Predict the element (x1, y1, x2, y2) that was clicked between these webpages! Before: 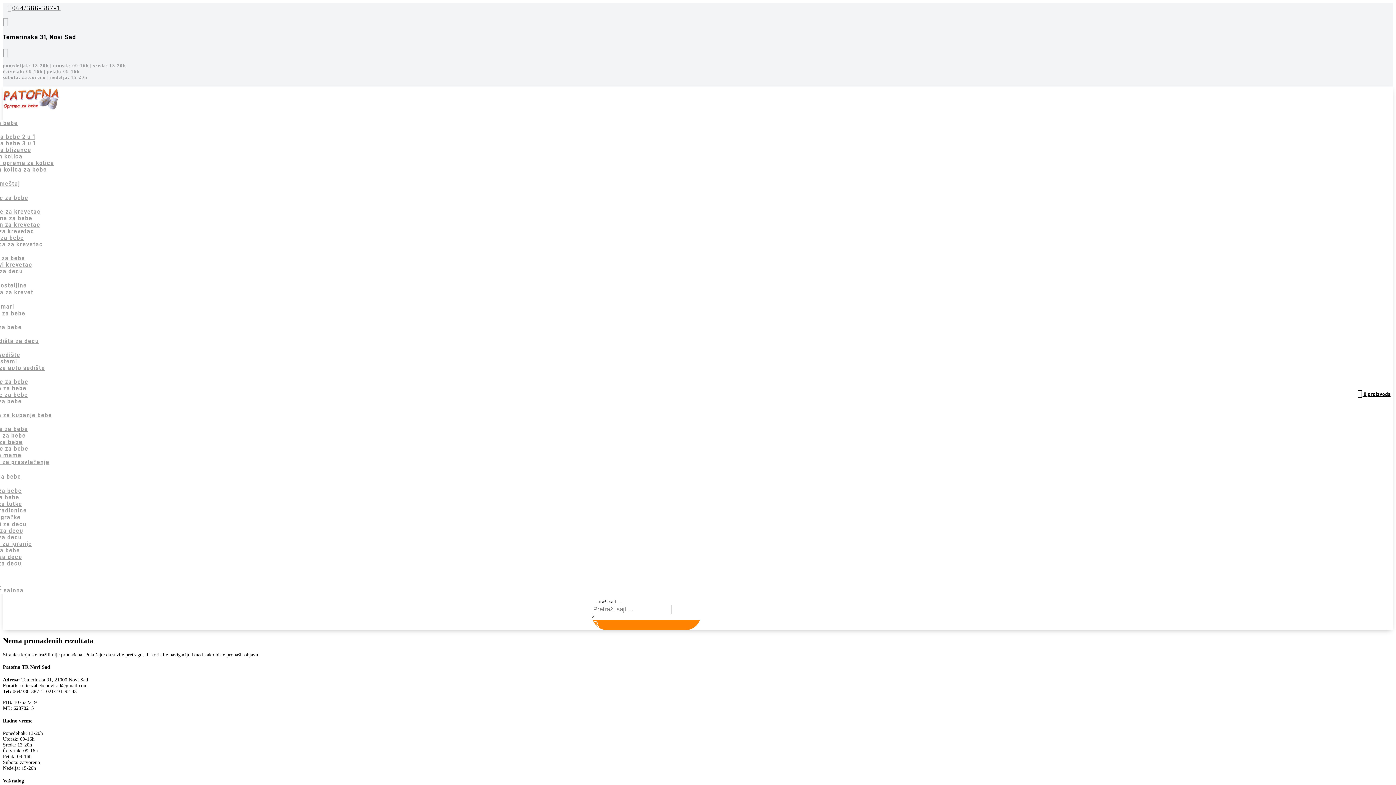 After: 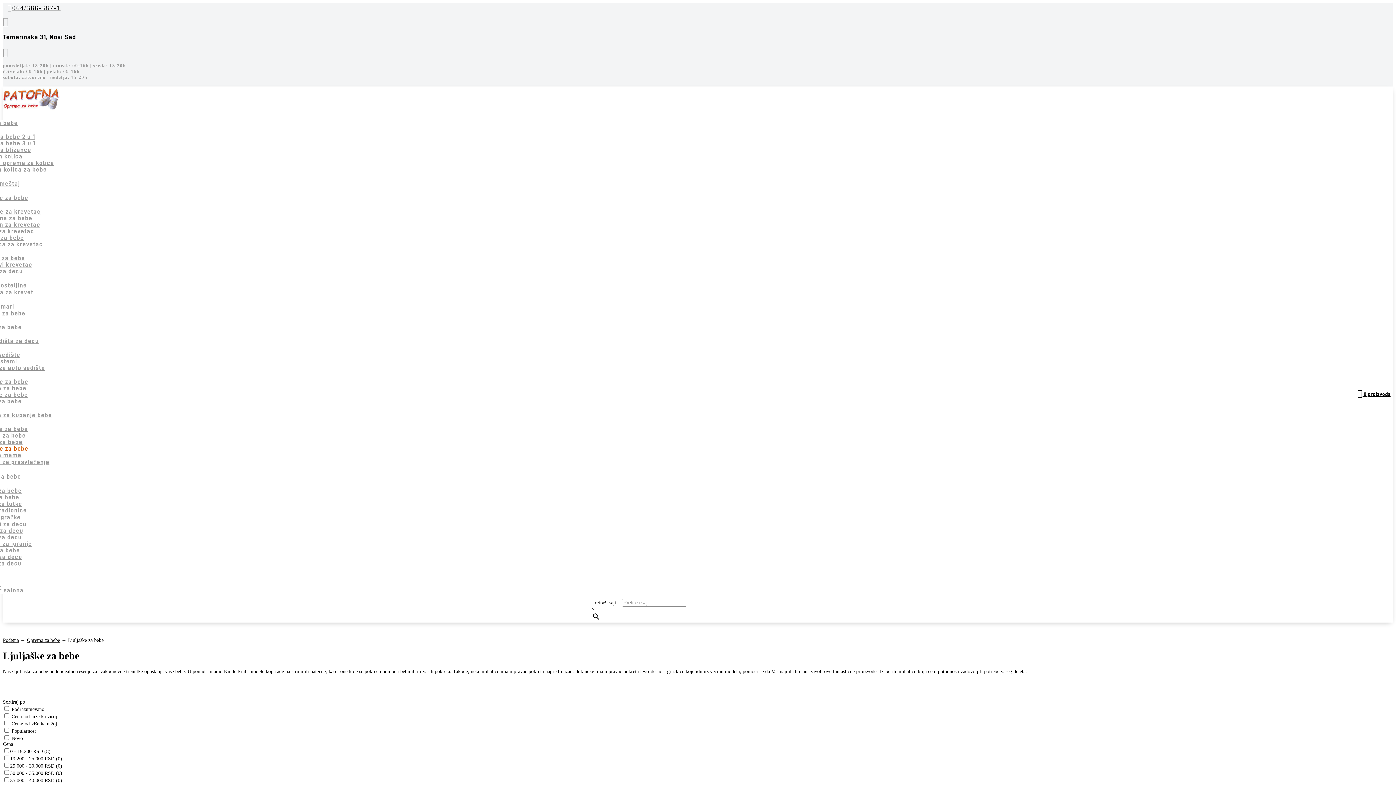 Action: label: Ljuljaške za bebe bbox: (-25, 445, 28, 452)